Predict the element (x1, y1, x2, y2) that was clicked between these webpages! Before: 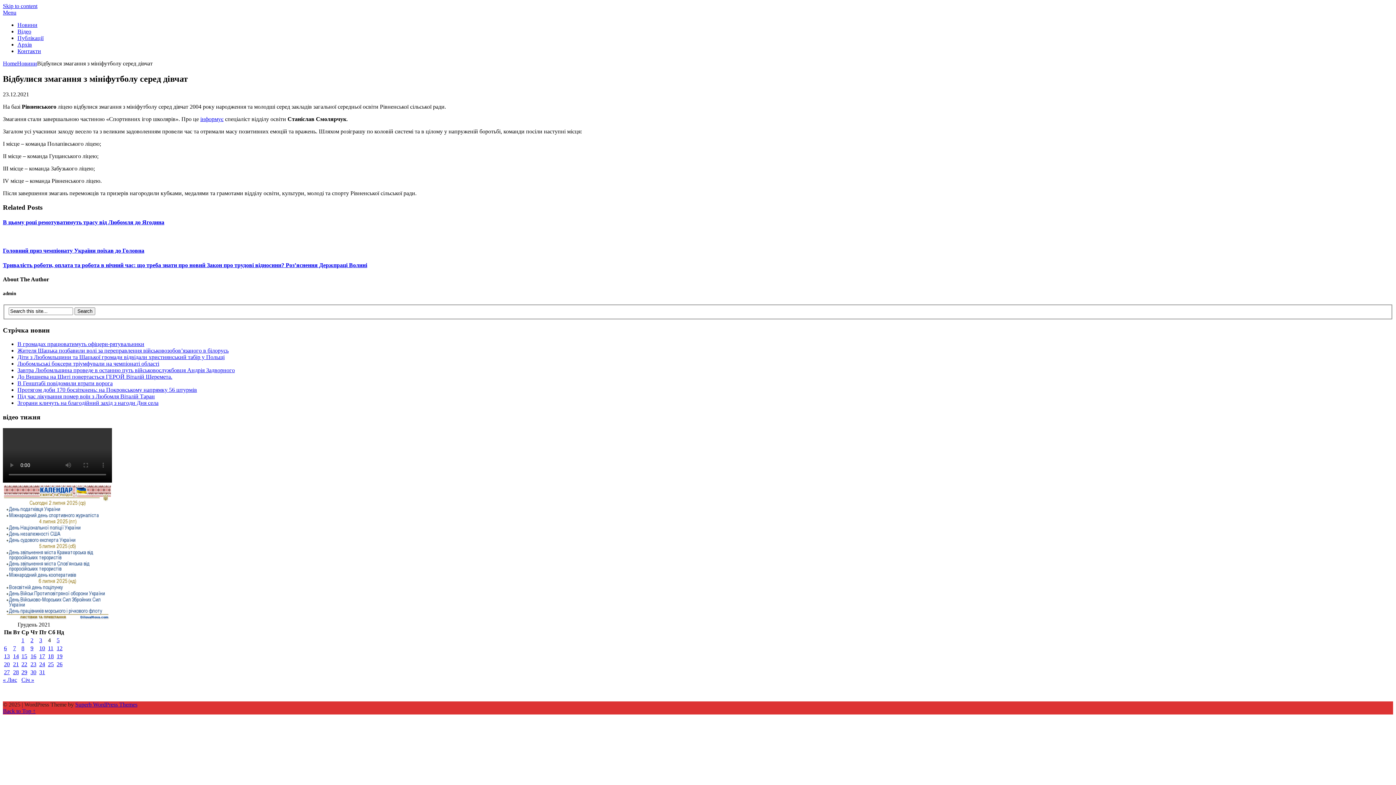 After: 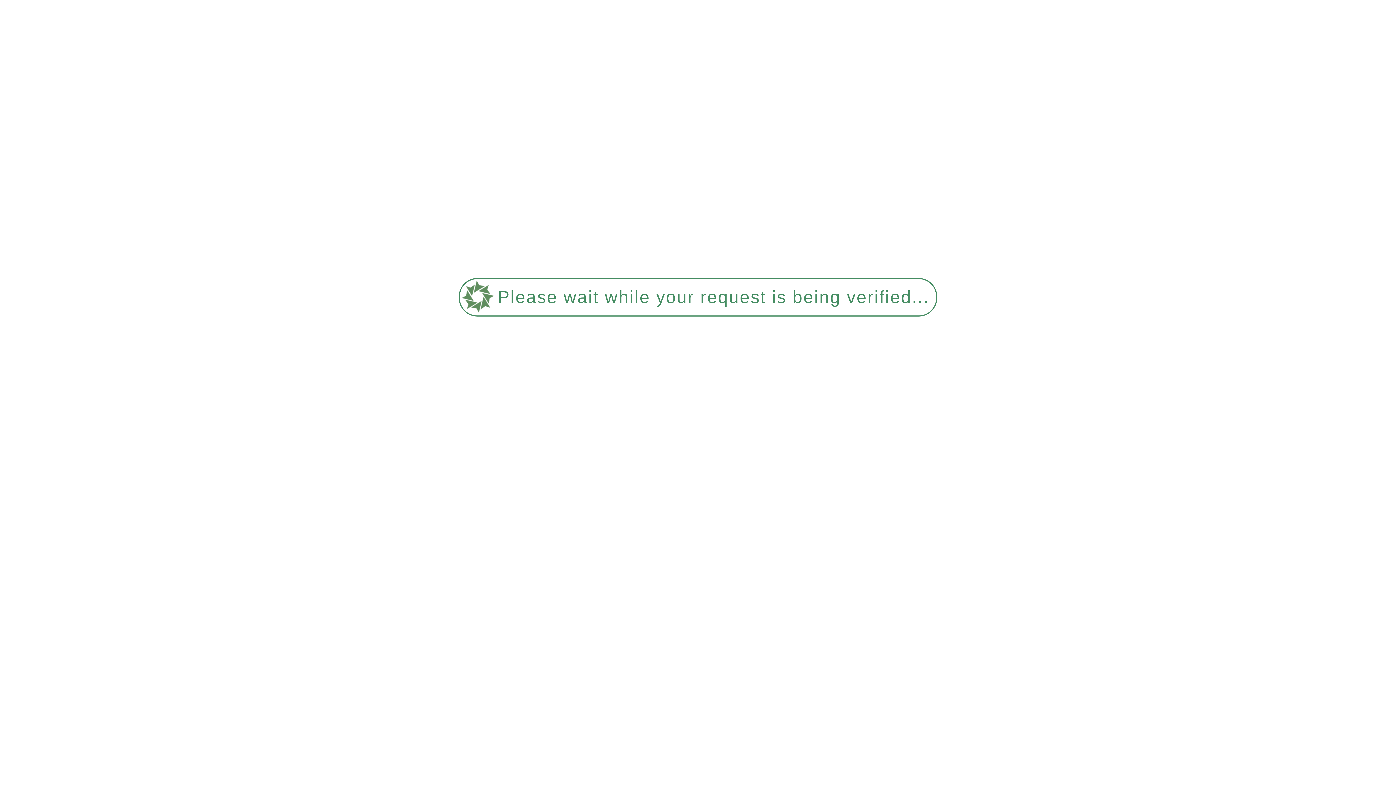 Action: bbox: (17, 400, 158, 406) label: Згорани кличуть на благодійний захід з нагоди Дня села